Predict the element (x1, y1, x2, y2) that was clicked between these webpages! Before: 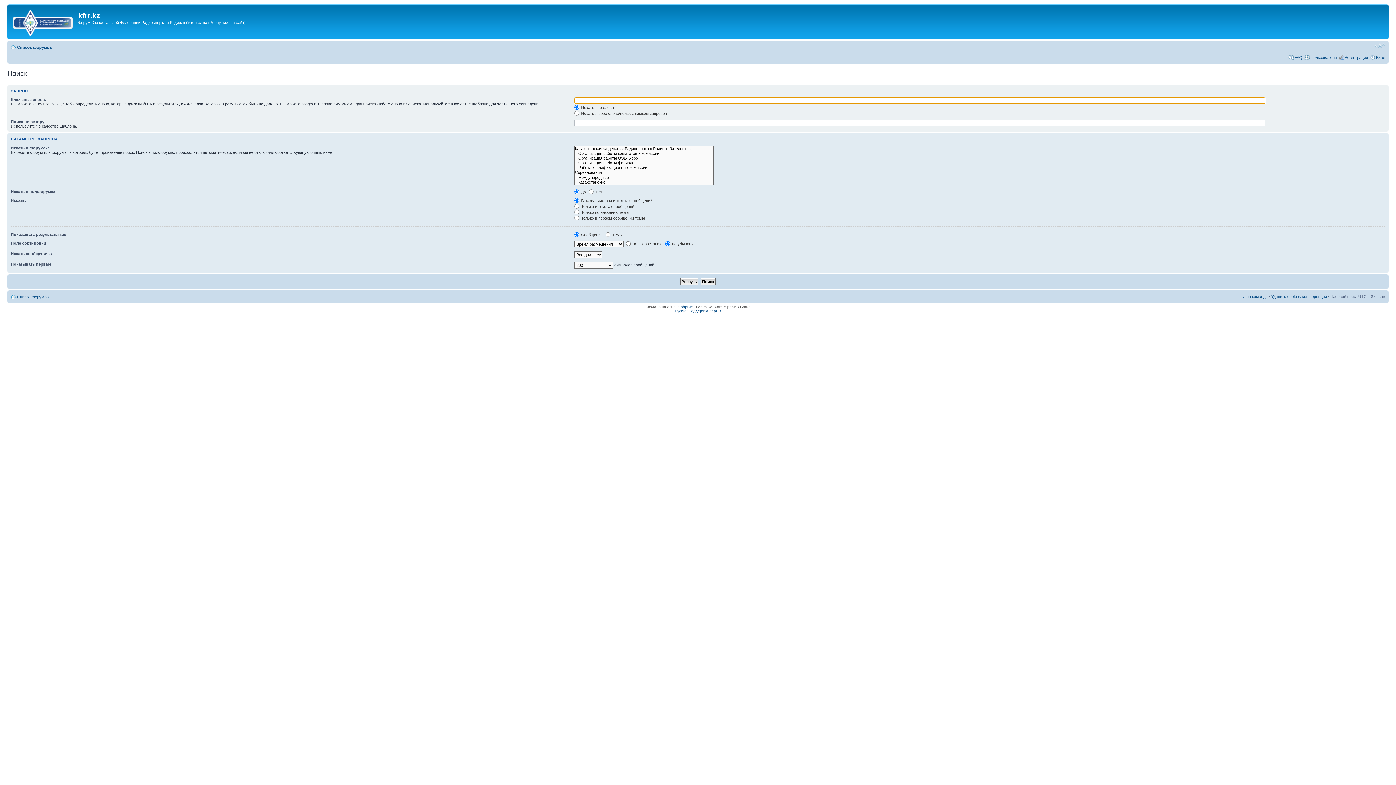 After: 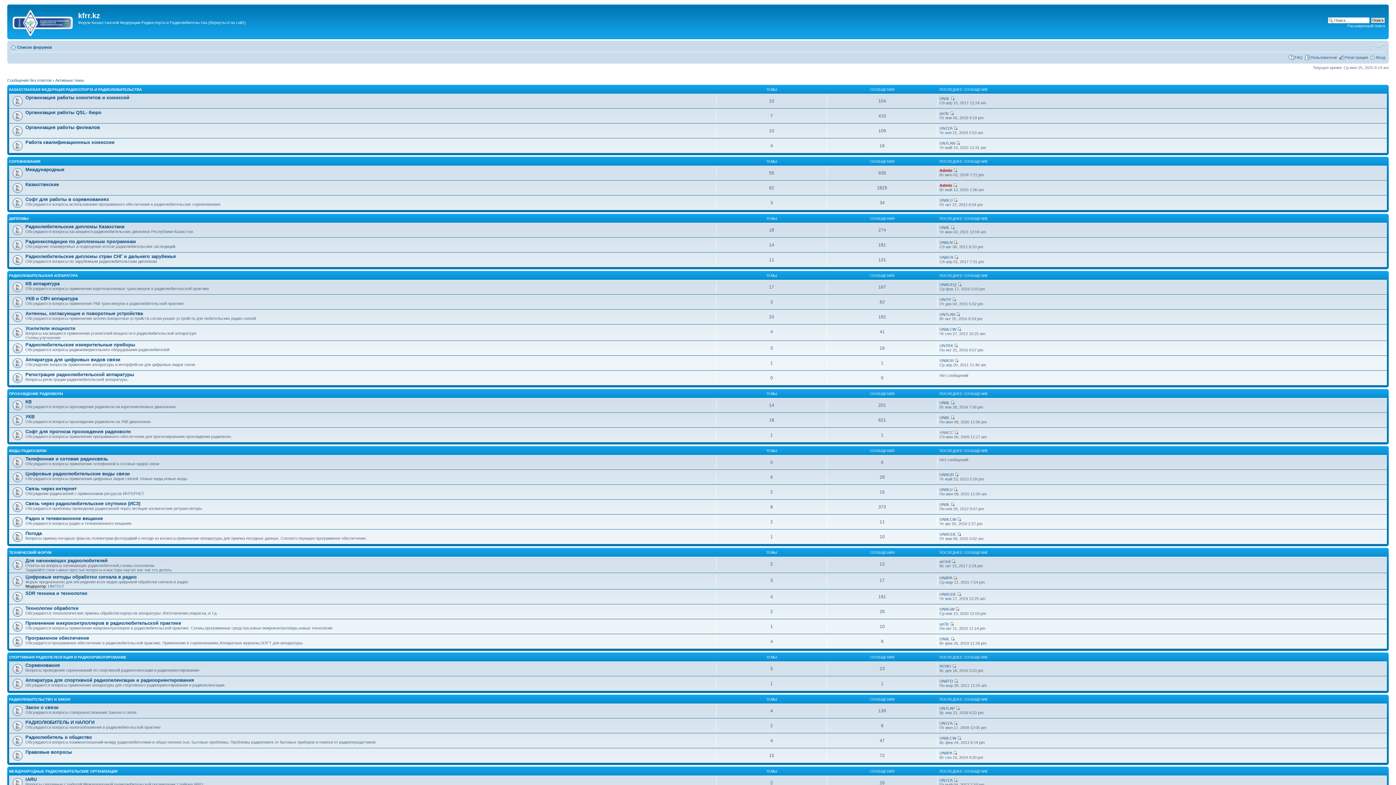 Action: bbox: (17, 44, 52, 49) label: Список форумов